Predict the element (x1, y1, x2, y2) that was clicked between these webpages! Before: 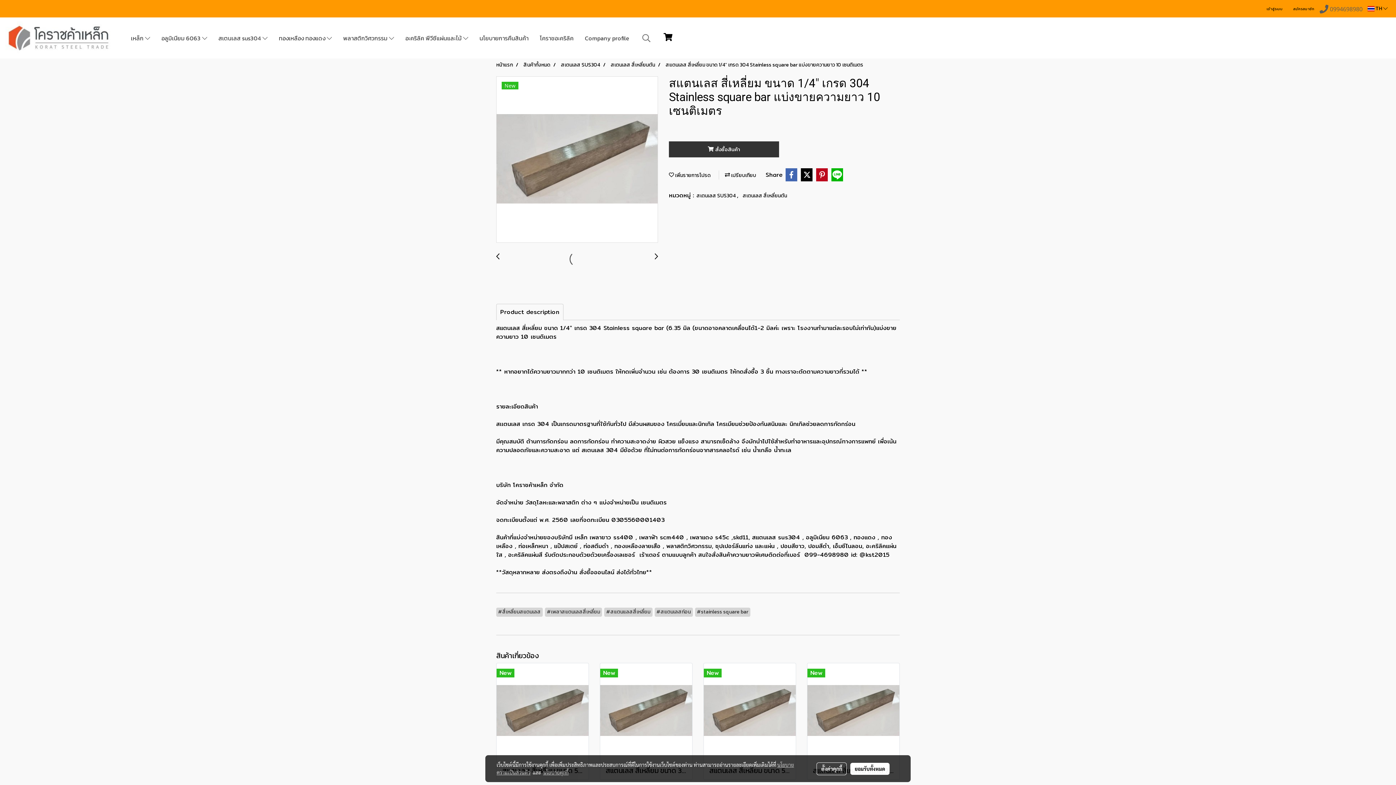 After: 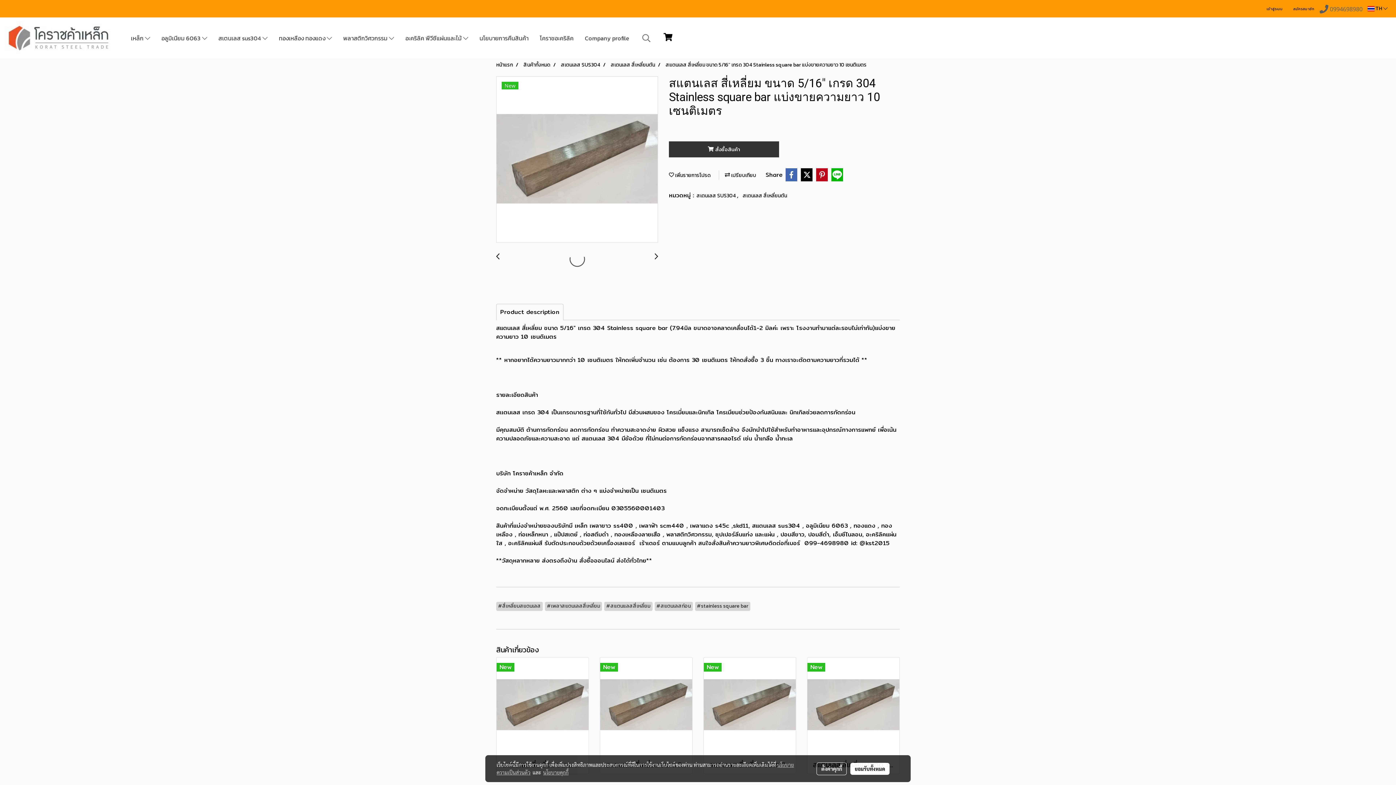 Action: bbox: (496, 706, 588, 714)